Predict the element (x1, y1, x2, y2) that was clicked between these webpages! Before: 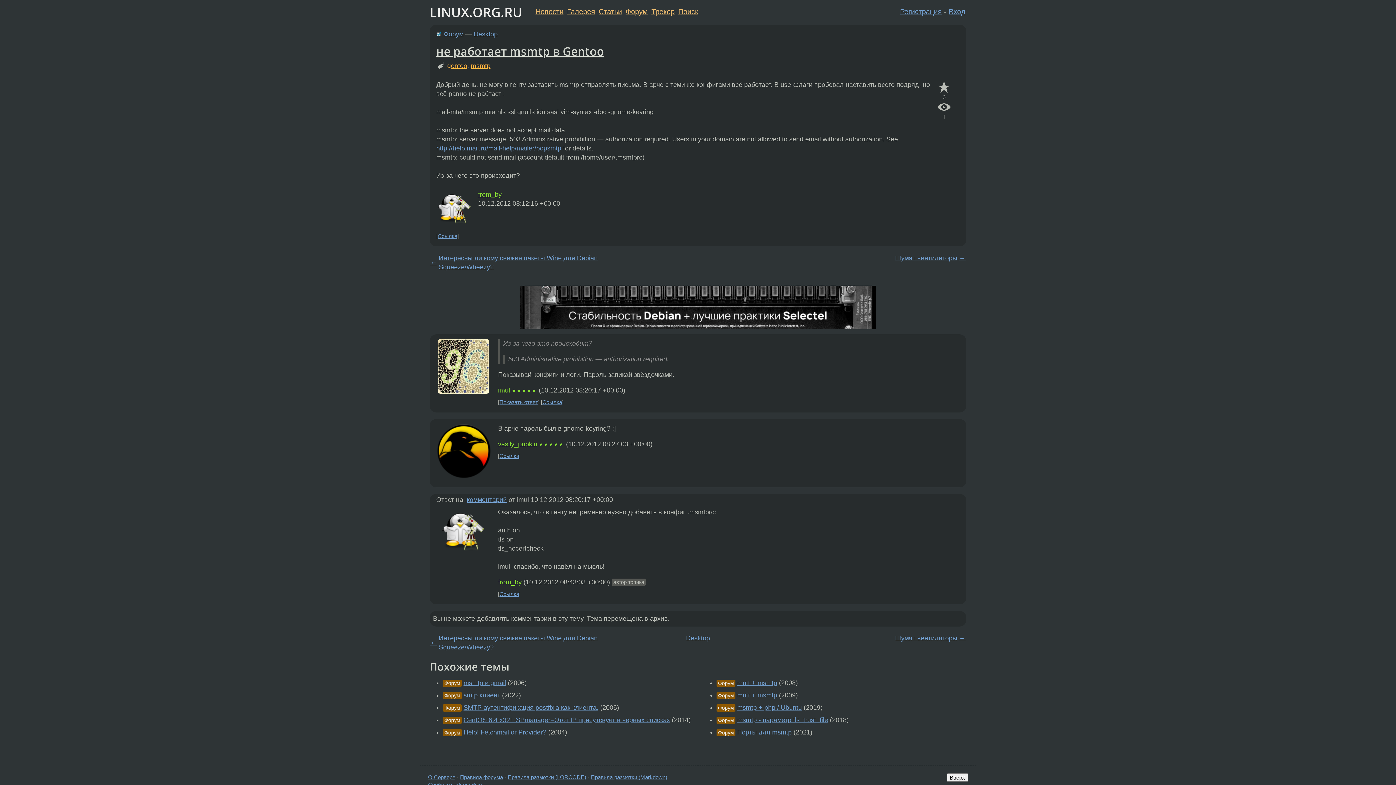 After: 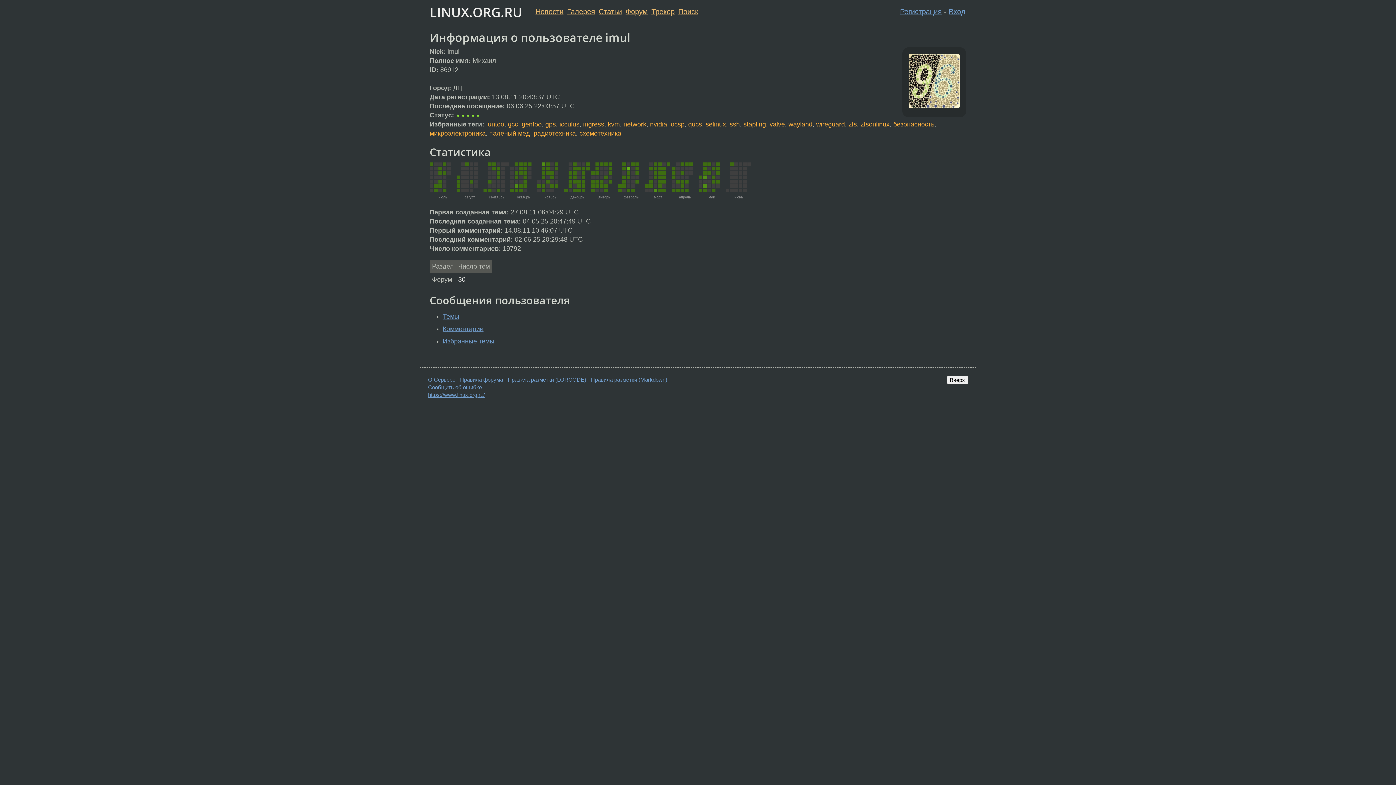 Action: label: imul bbox: (498, 386, 510, 394)